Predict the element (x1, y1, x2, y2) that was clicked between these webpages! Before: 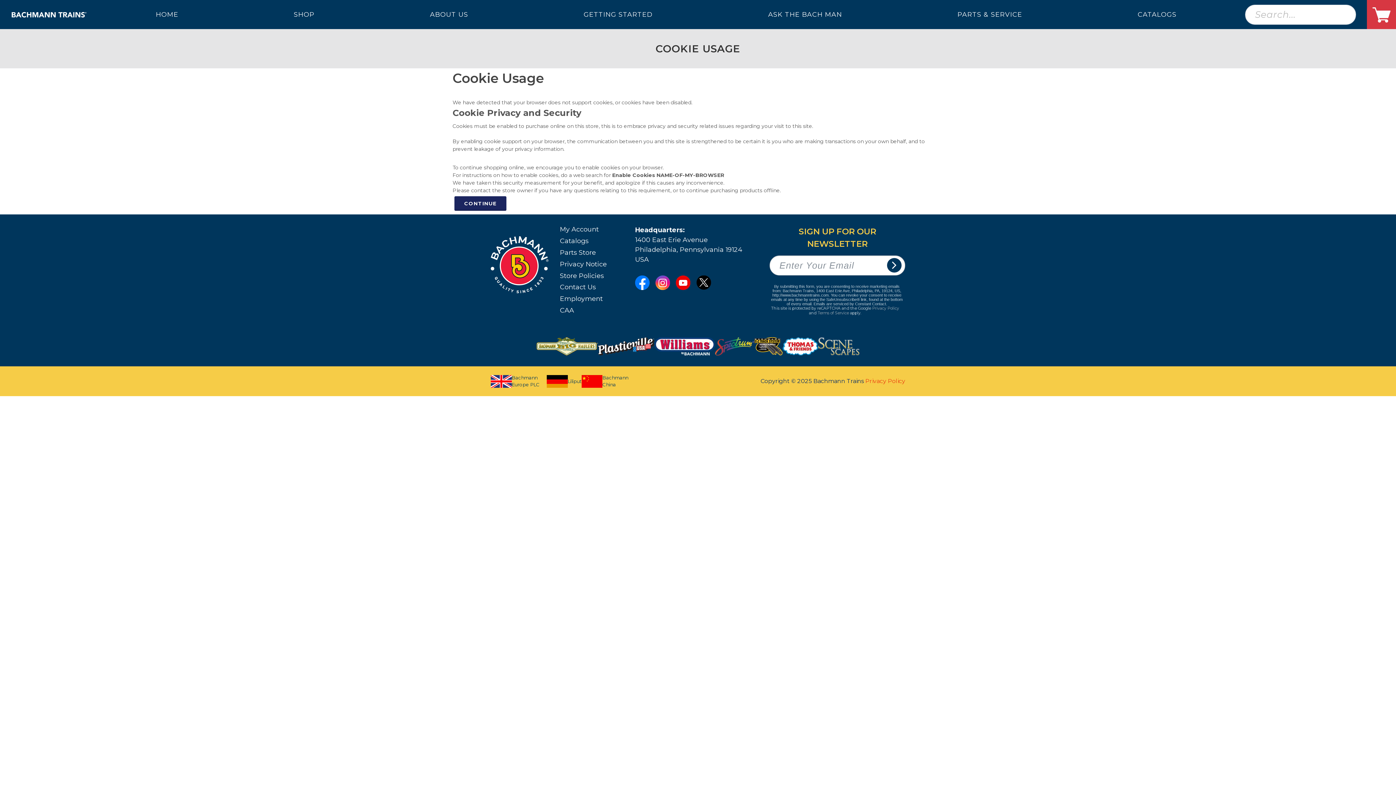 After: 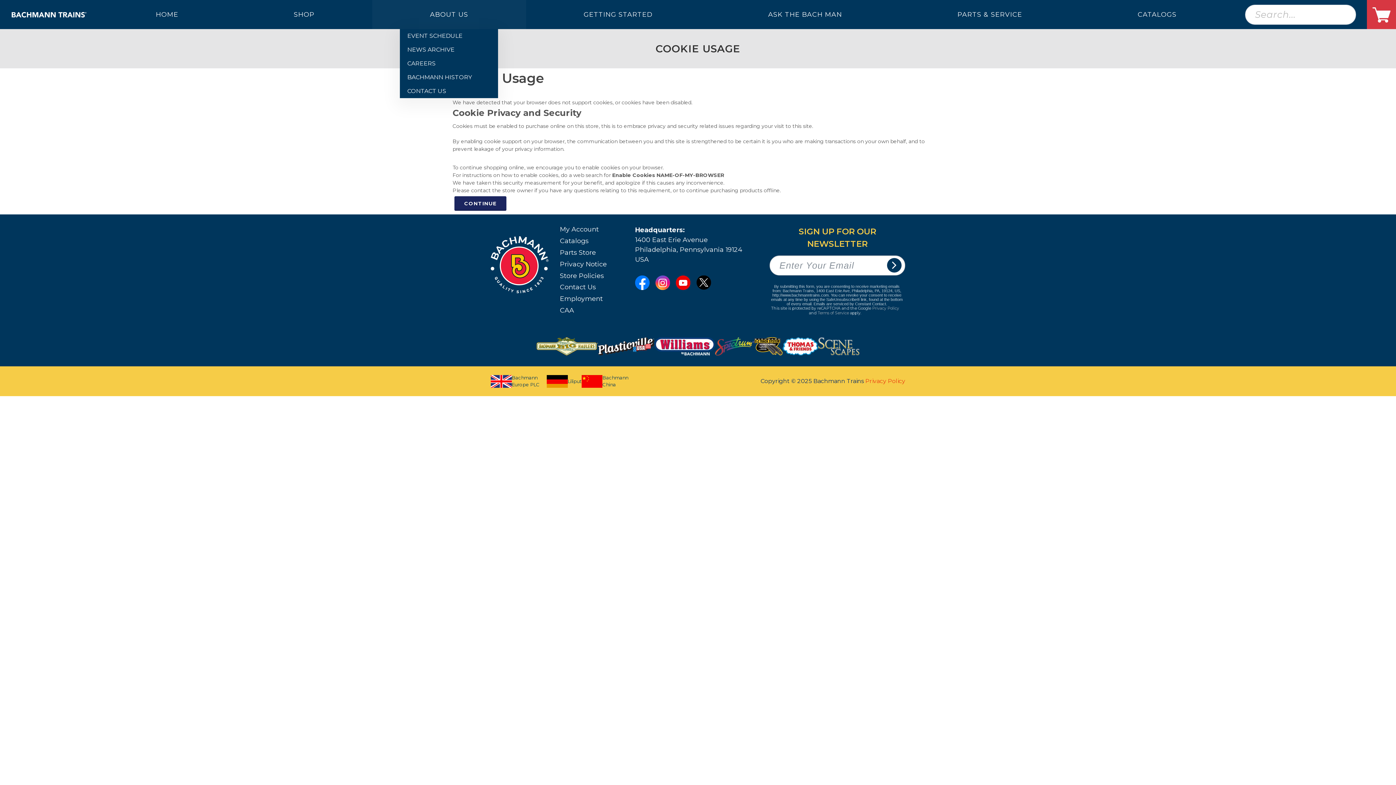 Action: bbox: (372, 0, 526, 29) label: ABOUT US